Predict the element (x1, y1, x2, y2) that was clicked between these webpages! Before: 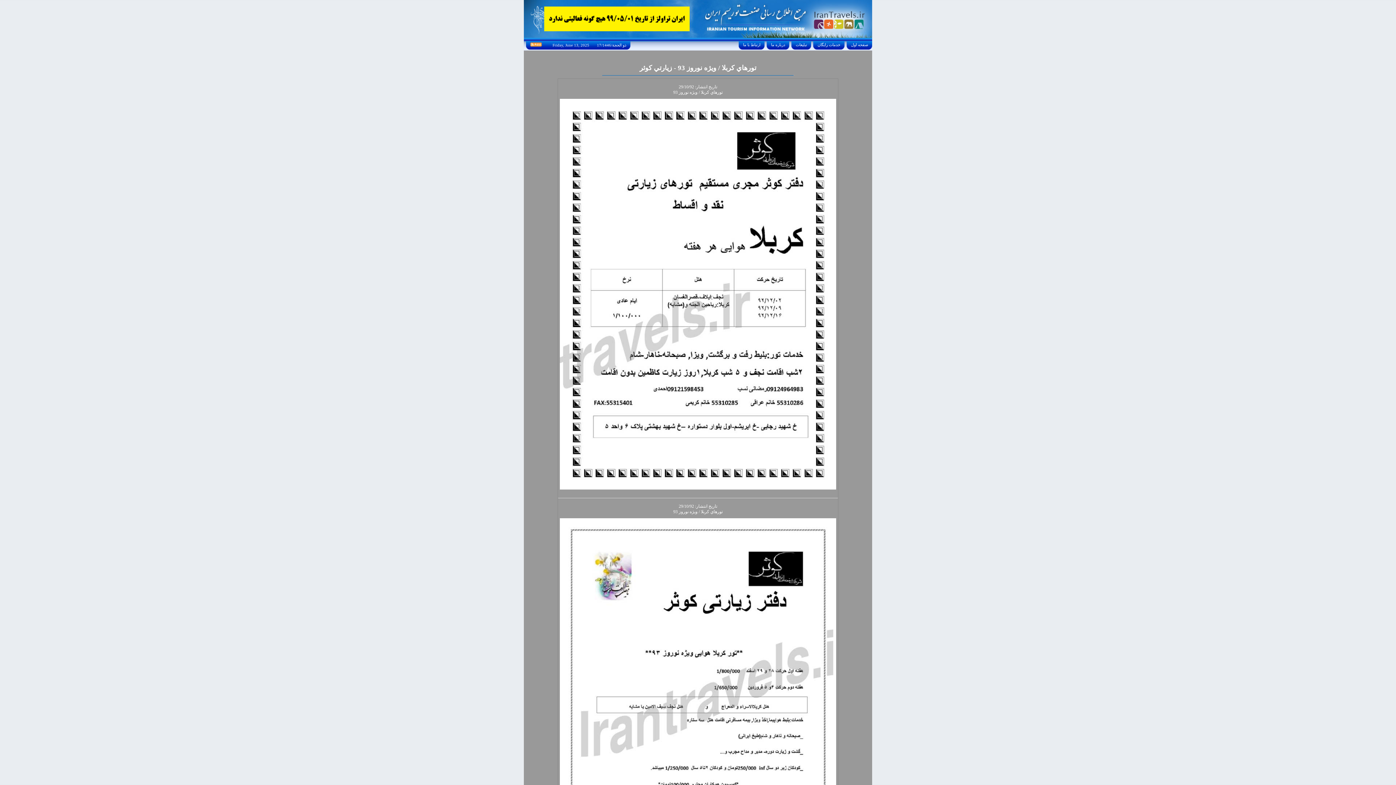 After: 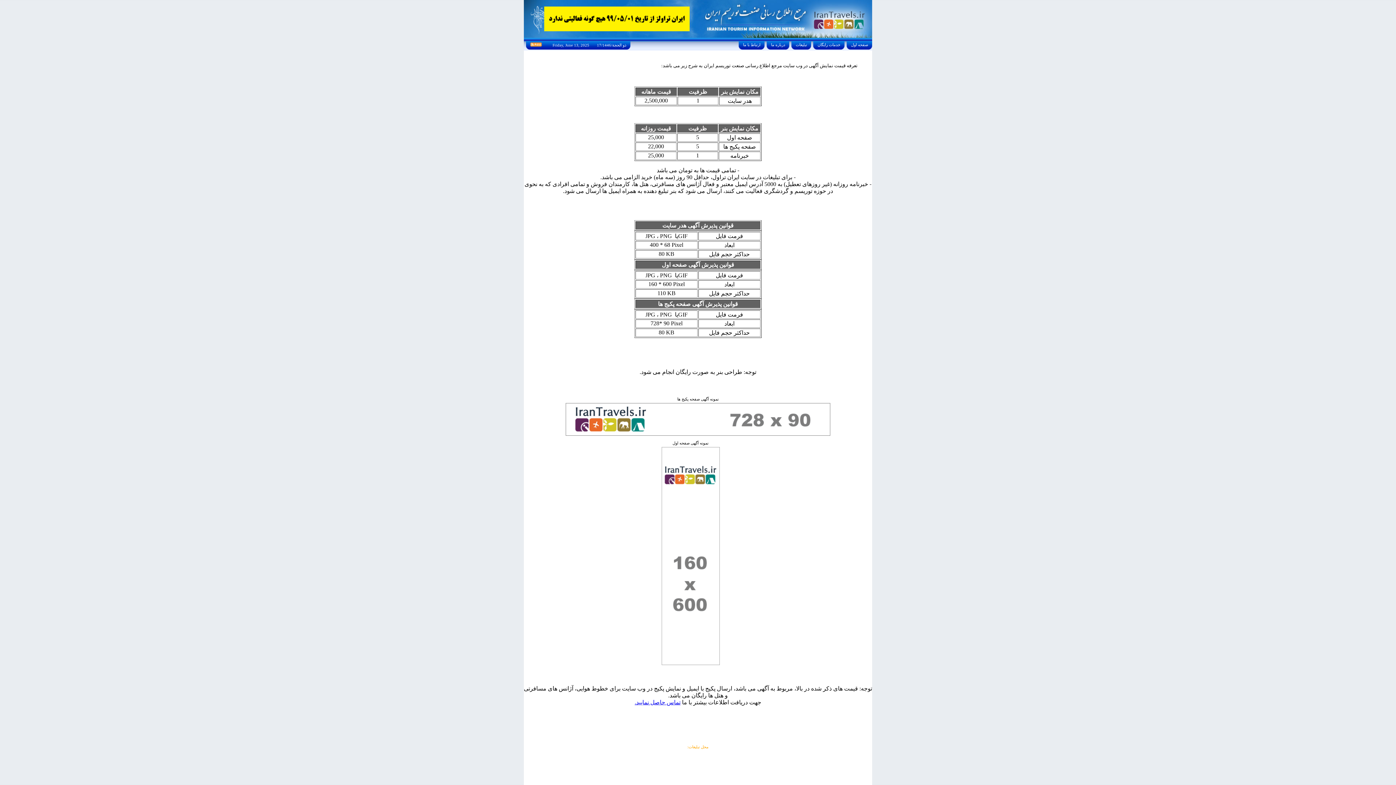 Action: bbox: (794, 42, 808, 46) label:  تبليغات 